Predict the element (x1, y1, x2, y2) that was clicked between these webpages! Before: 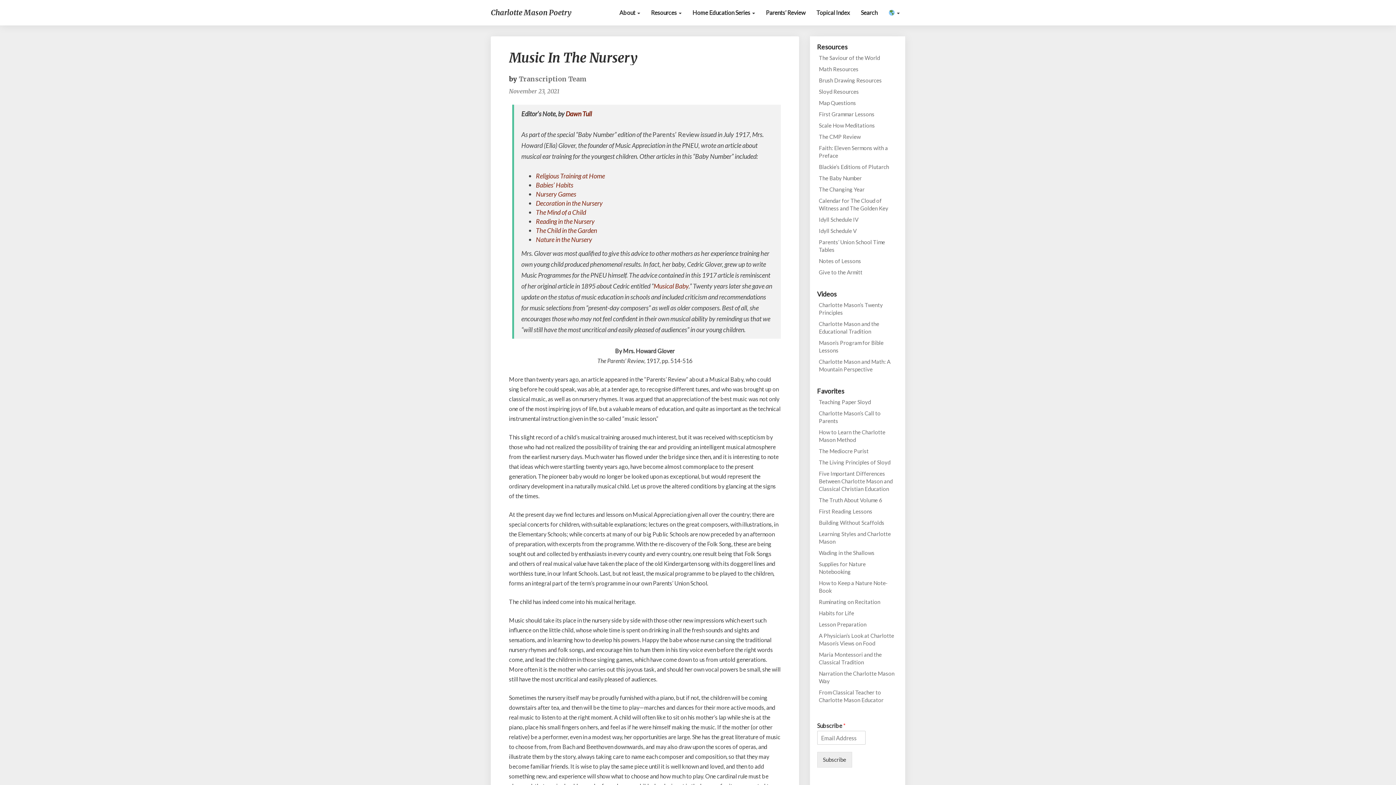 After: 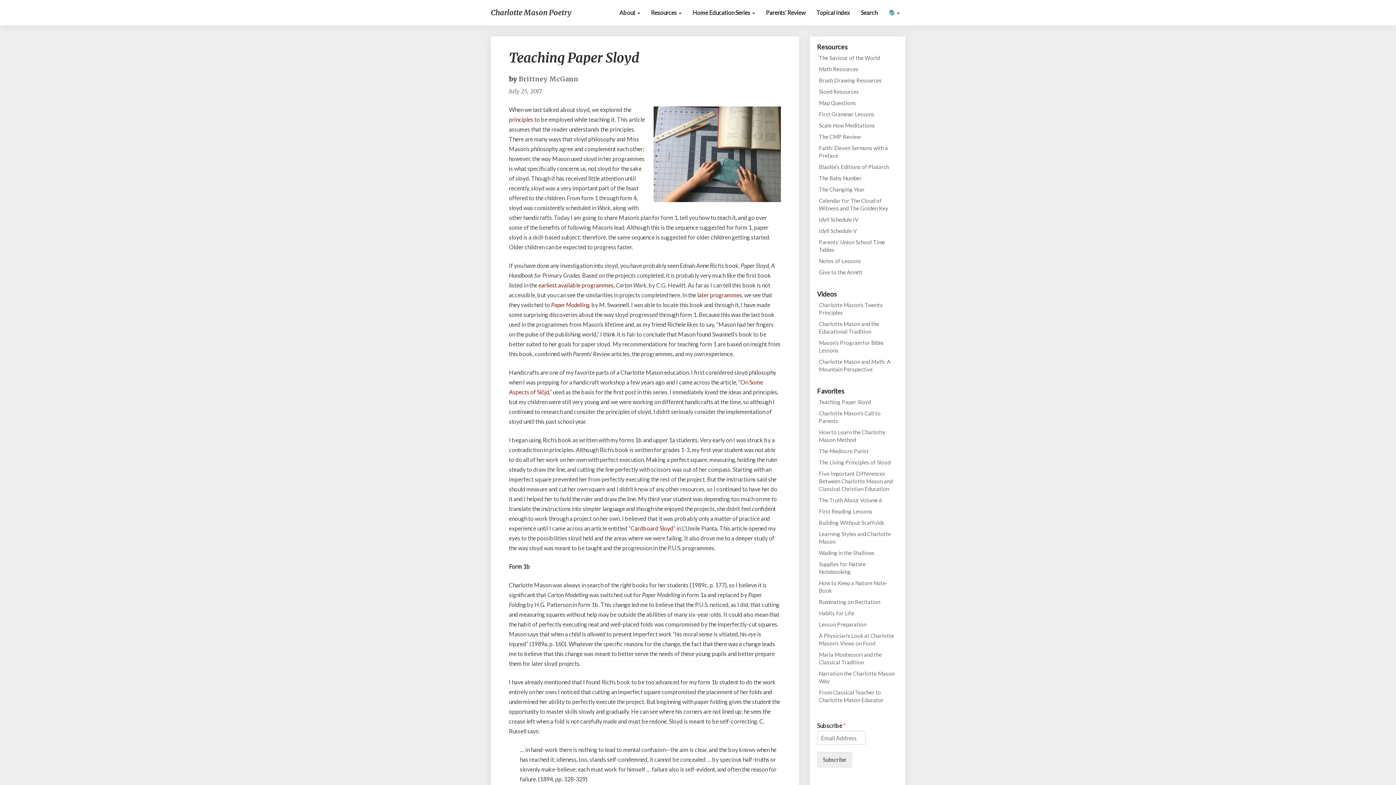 Action: bbox: (819, 398, 871, 406) label: Teaching Paper Sloyd